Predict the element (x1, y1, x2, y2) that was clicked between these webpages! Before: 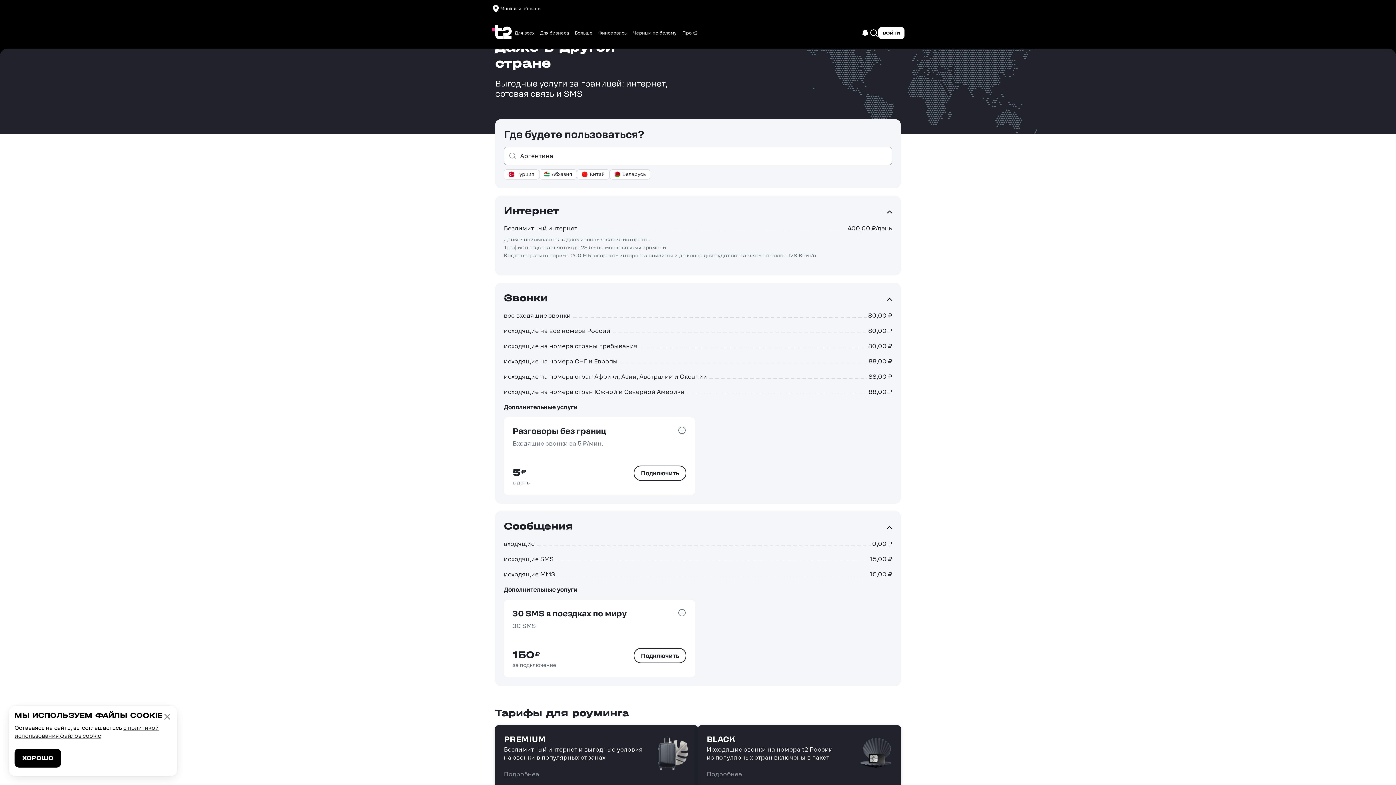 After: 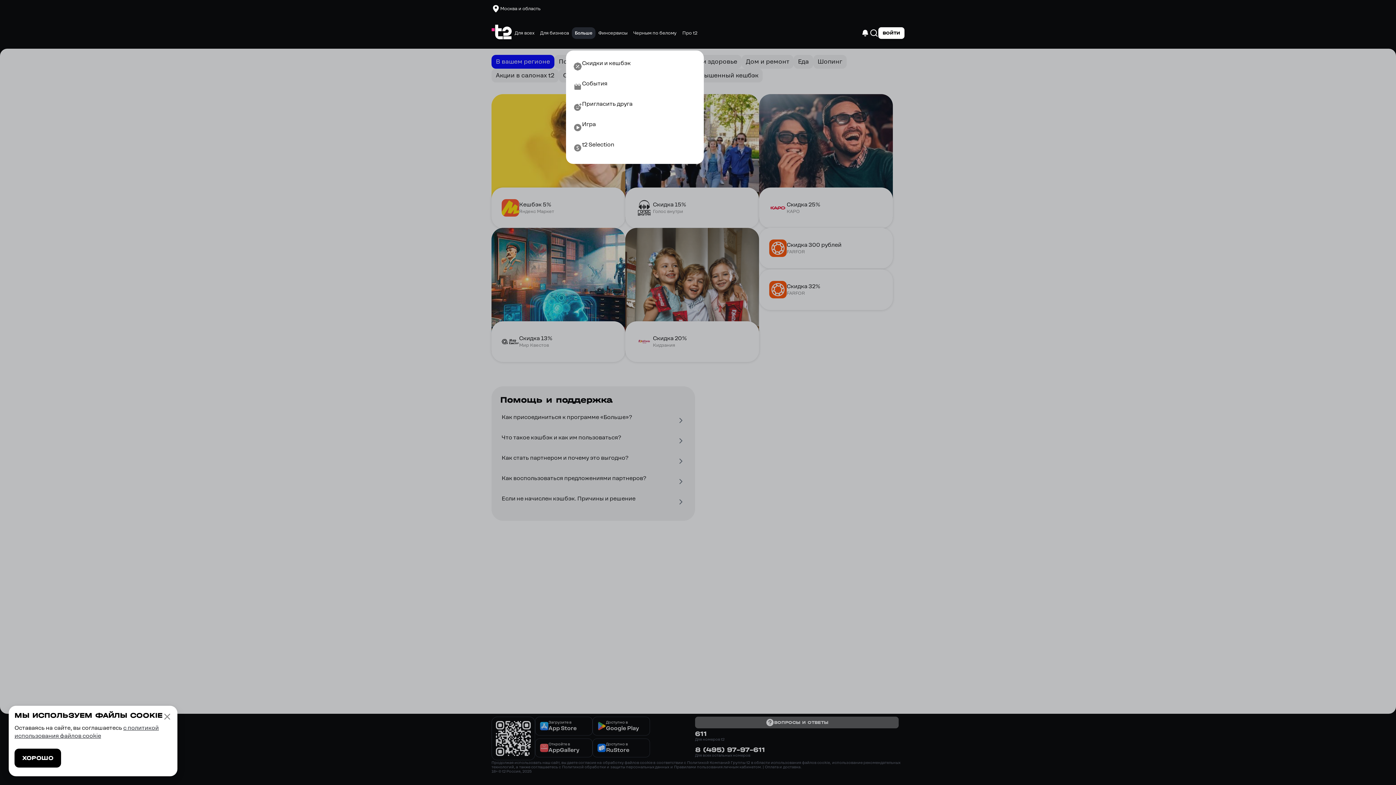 Action: label: Больше bbox: (572, 27, 595, 38)